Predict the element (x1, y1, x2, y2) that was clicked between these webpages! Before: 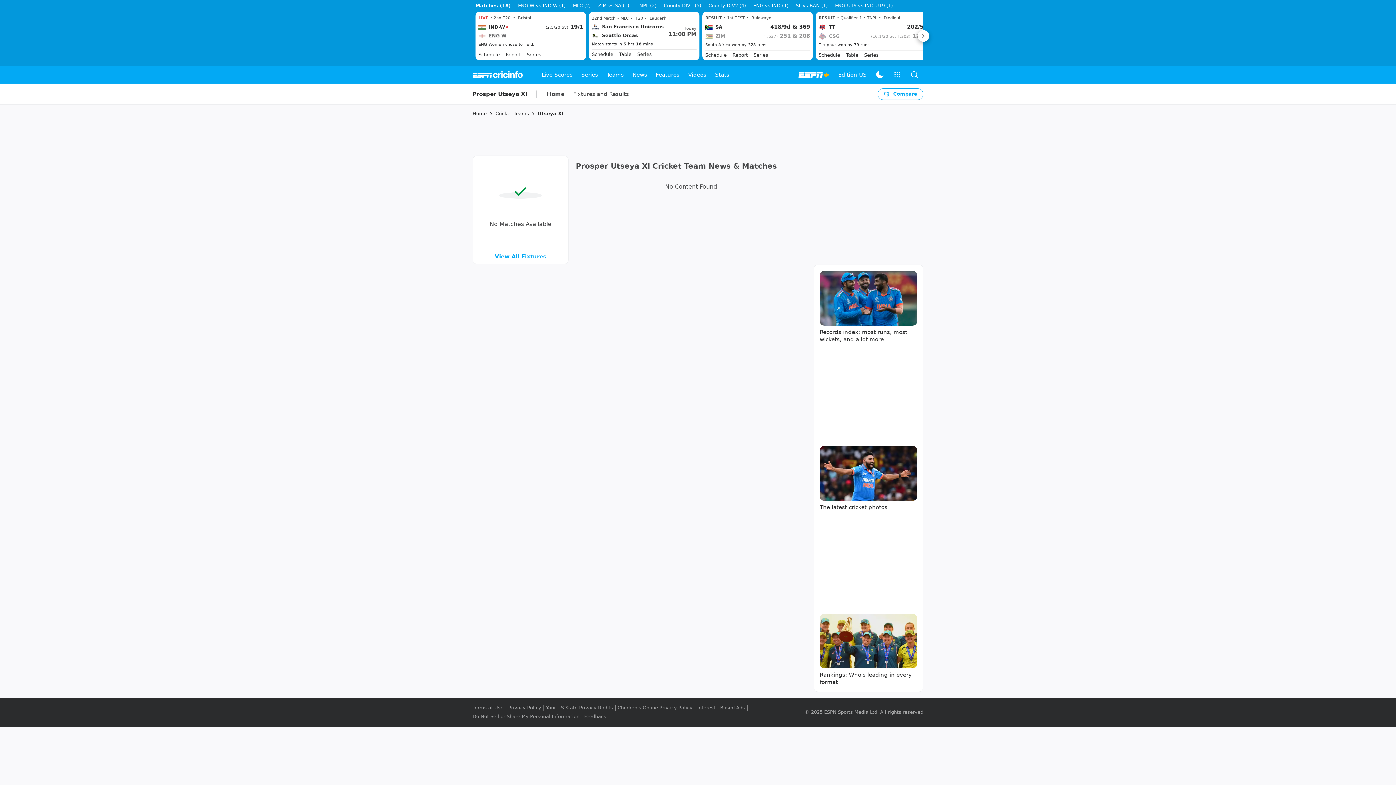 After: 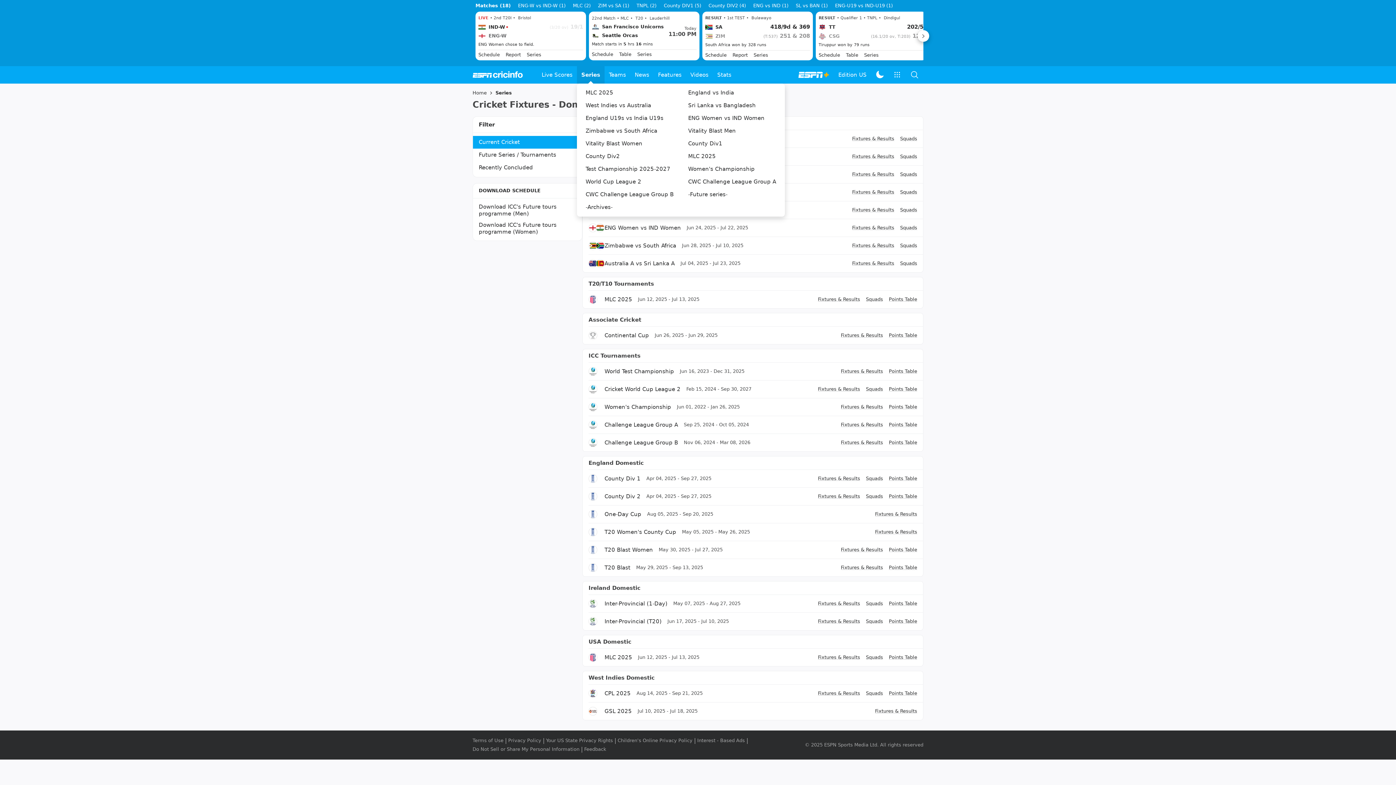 Action: label: Series bbox: (577, 66, 602, 83)